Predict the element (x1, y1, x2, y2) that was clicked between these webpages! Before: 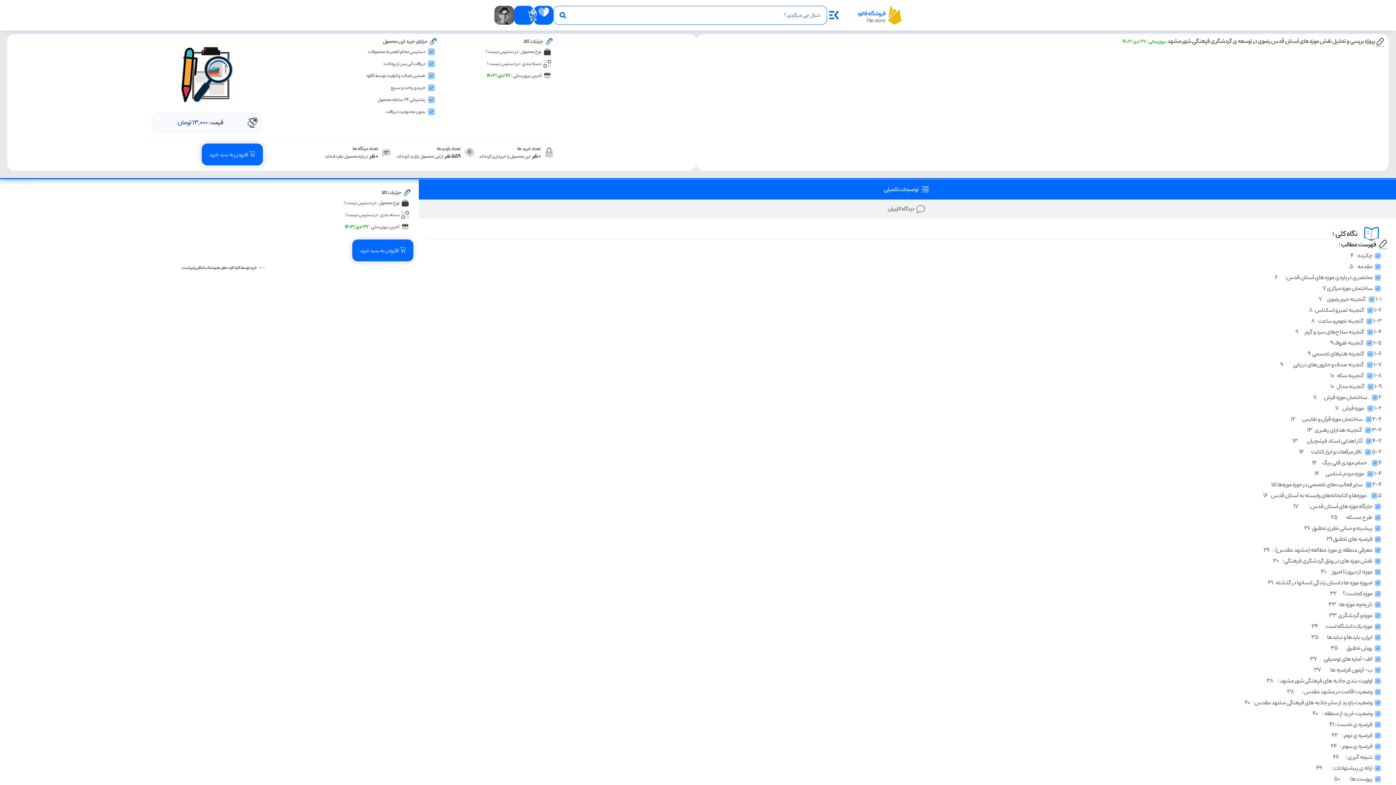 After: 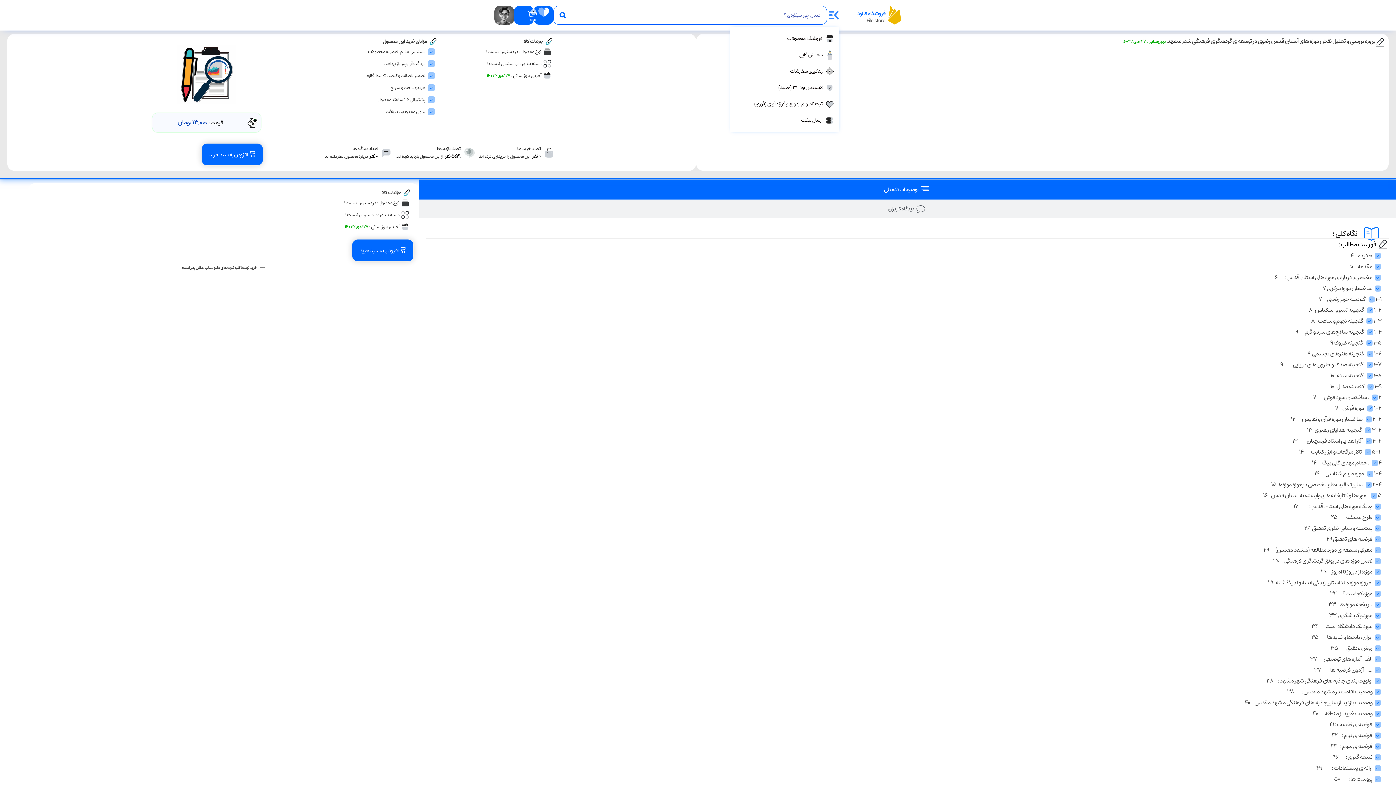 Action: bbox: (825, 11, 839, 19)